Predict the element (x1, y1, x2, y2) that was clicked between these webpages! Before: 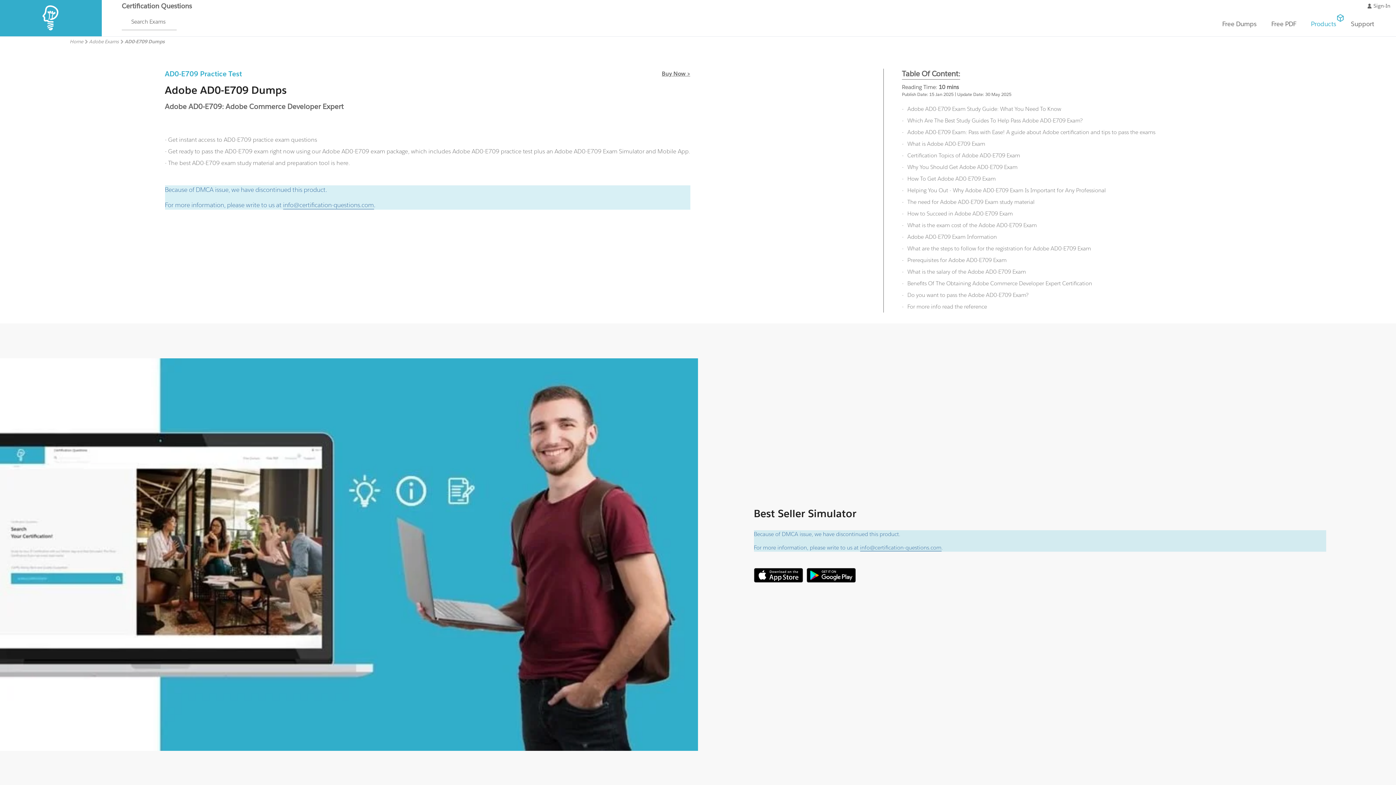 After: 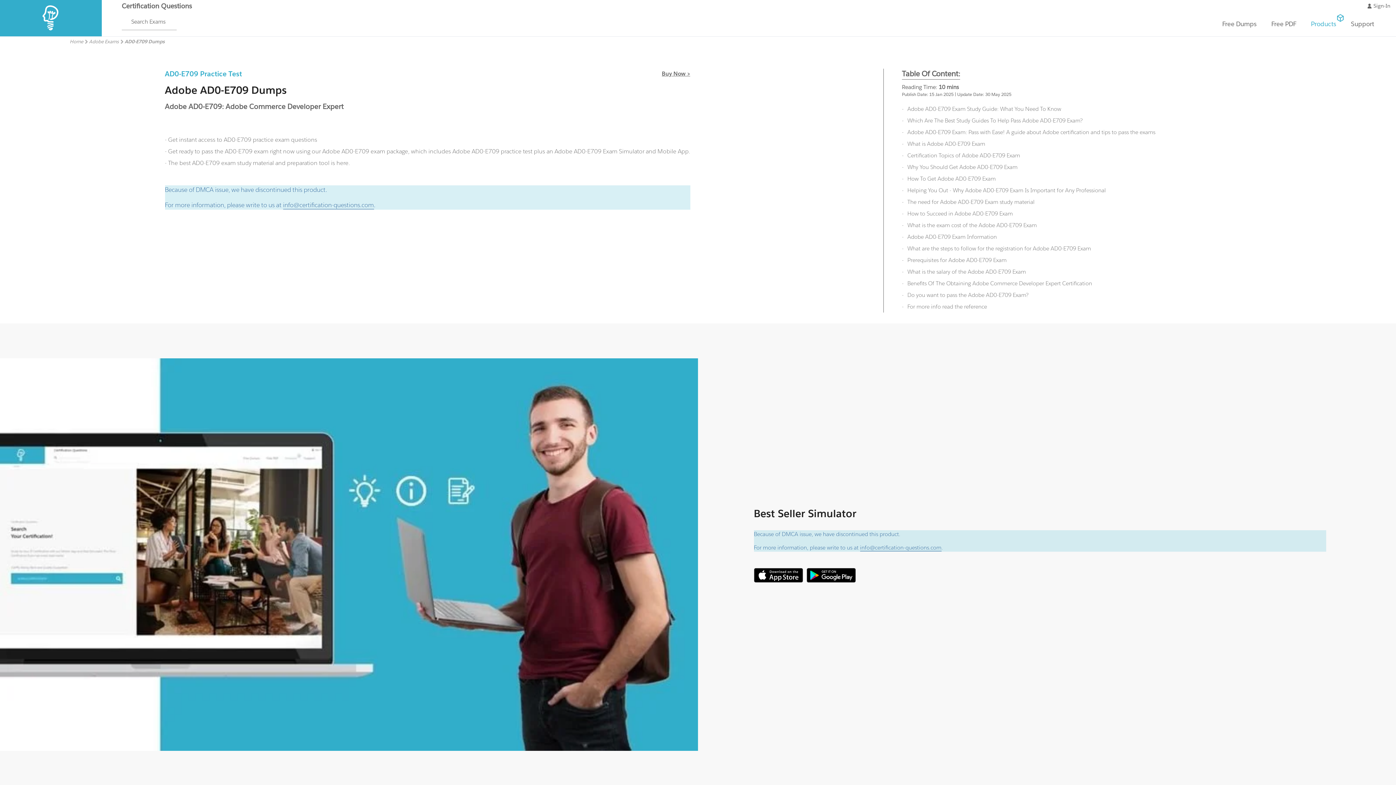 Action: bbox: (754, 576, 803, 584)